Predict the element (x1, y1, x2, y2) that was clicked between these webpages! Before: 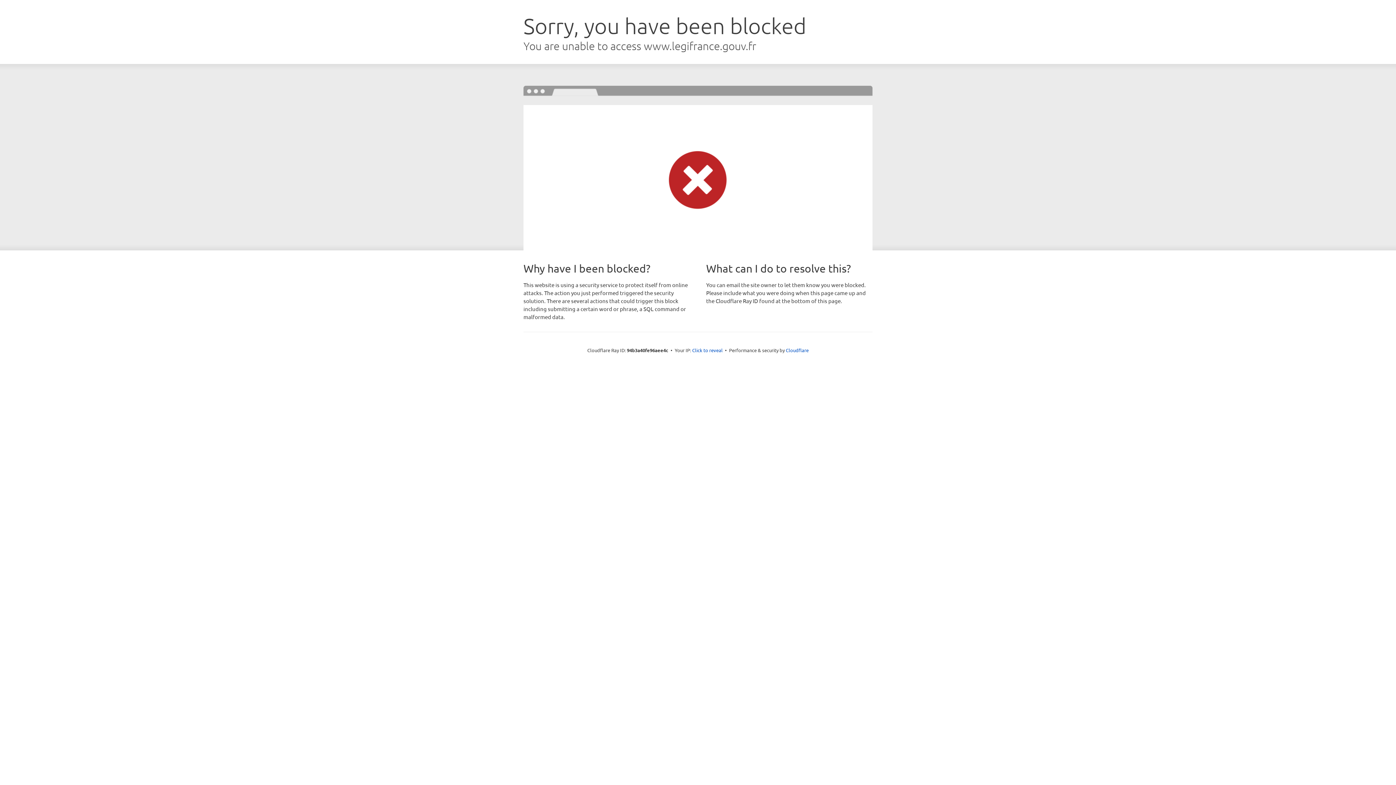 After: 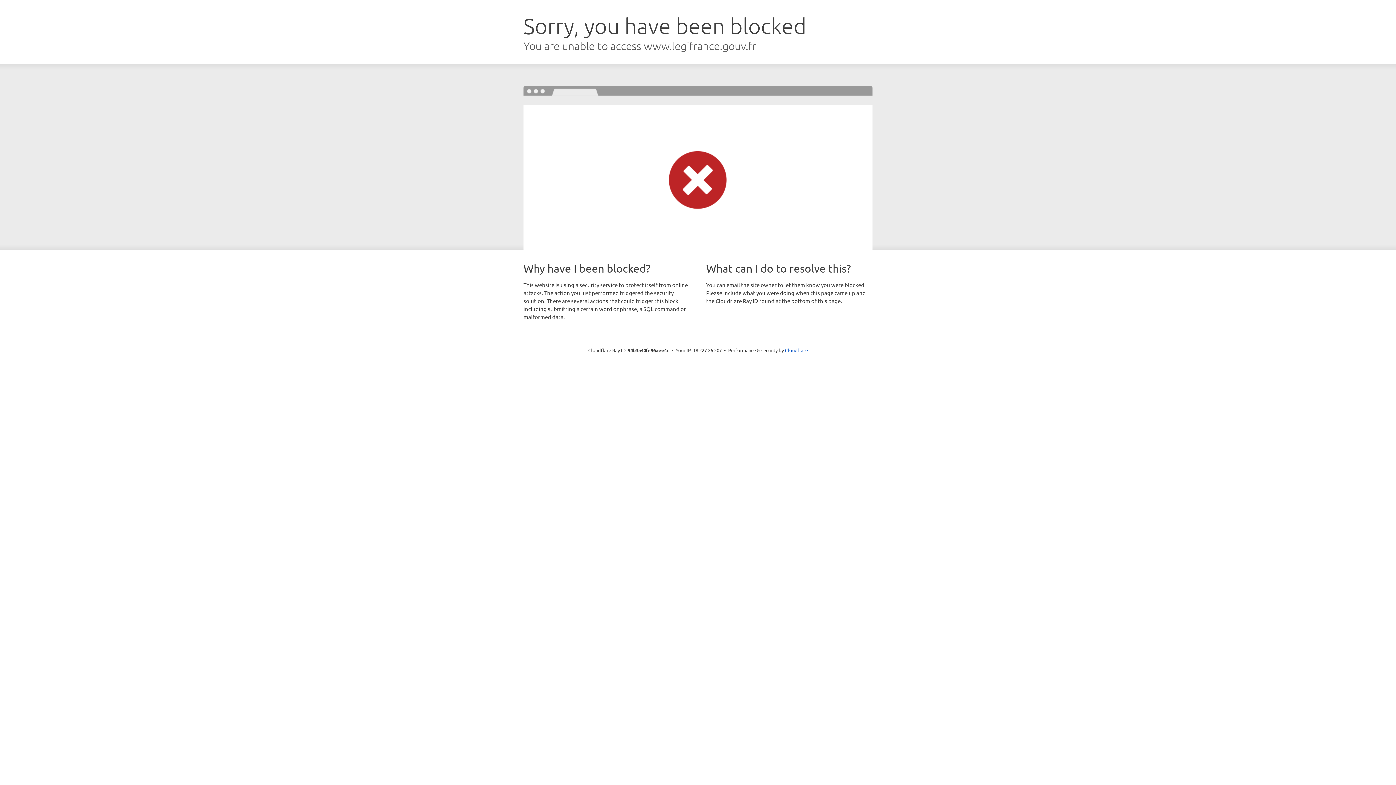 Action: bbox: (692, 346, 722, 353) label: Click to reveal